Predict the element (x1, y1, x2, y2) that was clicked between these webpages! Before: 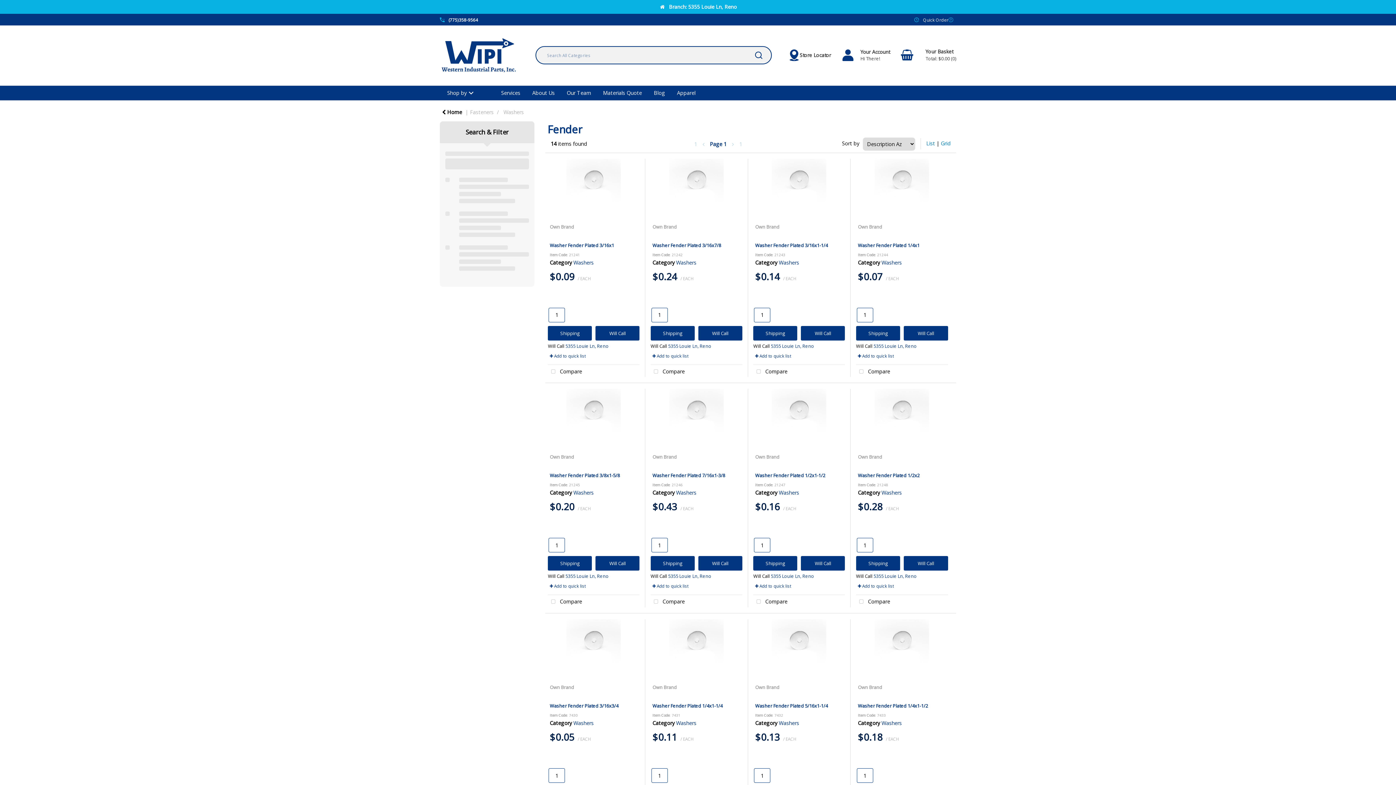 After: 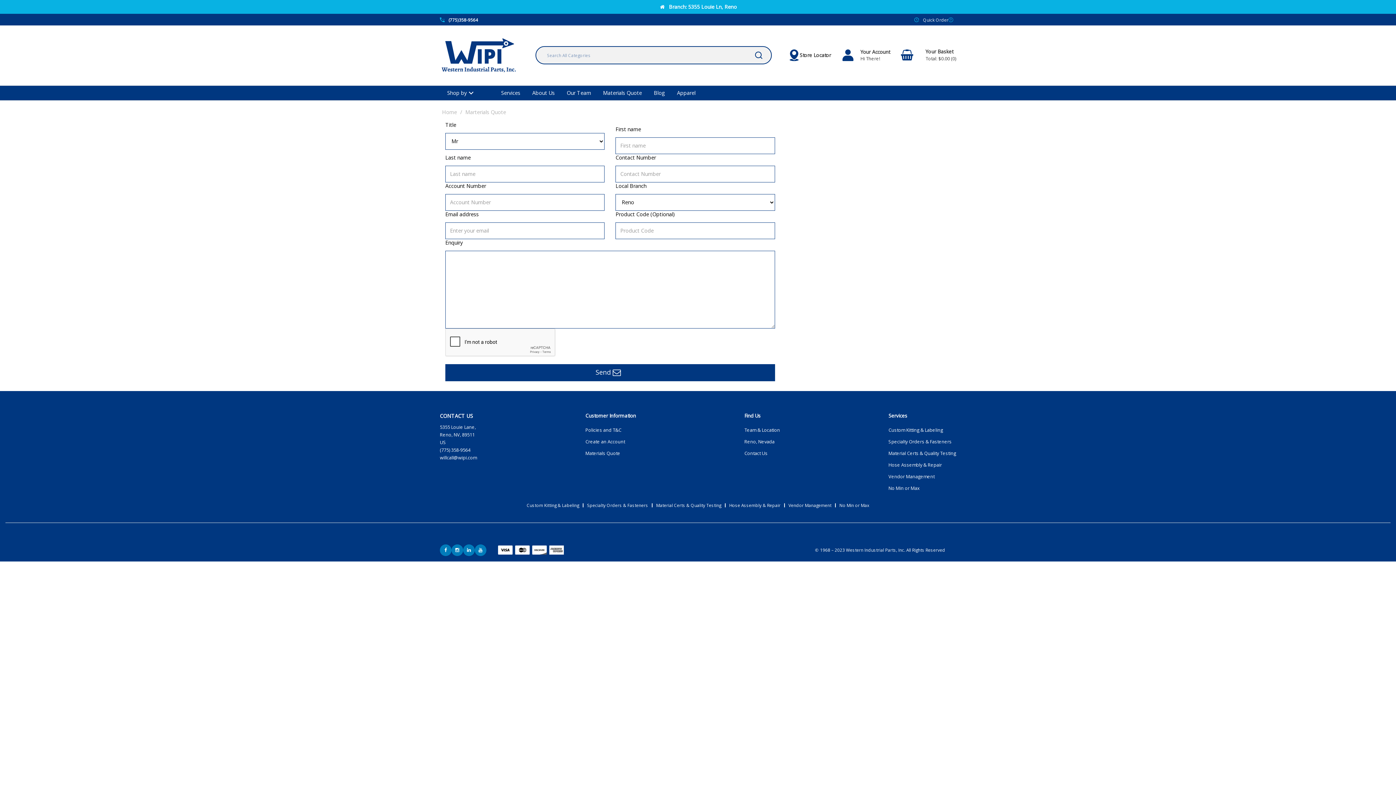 Action: bbox: (603, 89, 642, 96) label: Materials Quote